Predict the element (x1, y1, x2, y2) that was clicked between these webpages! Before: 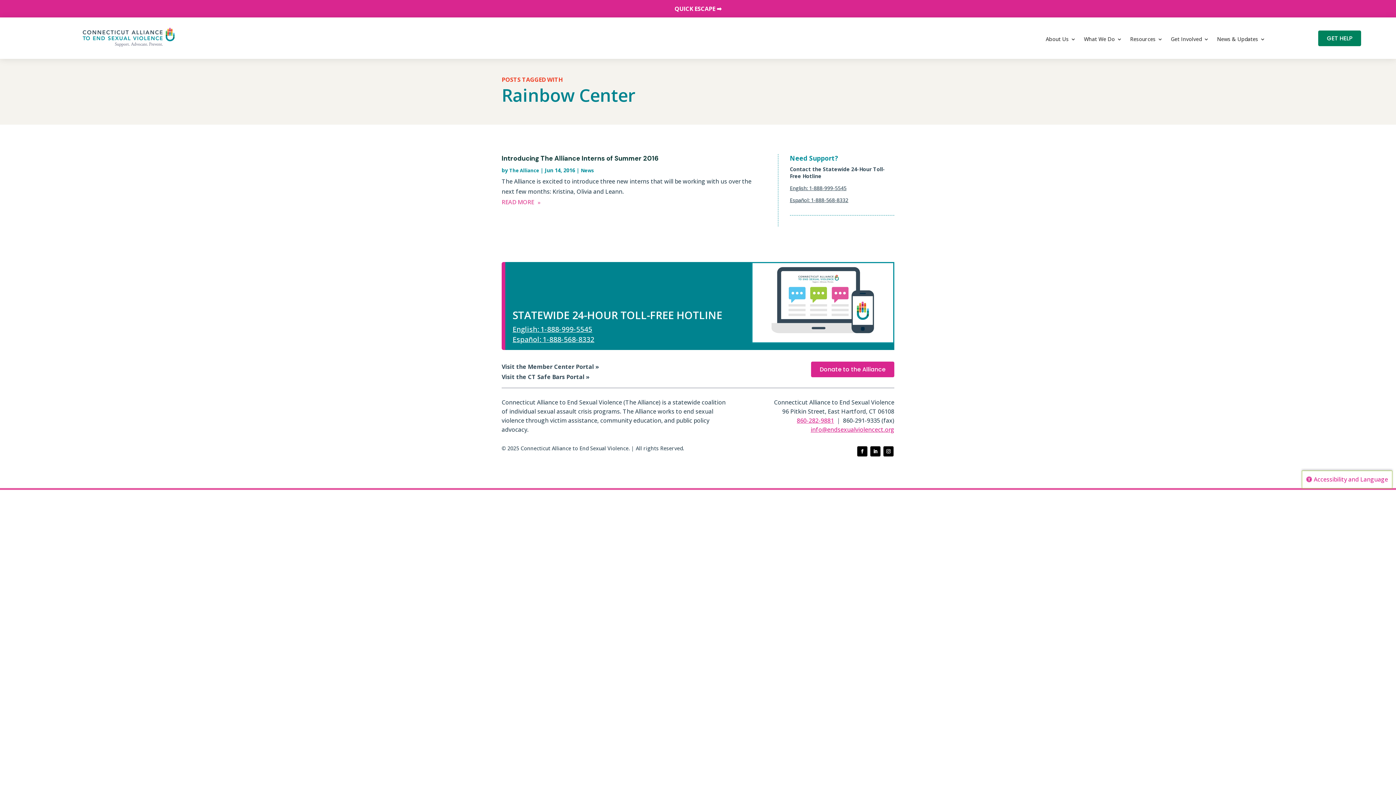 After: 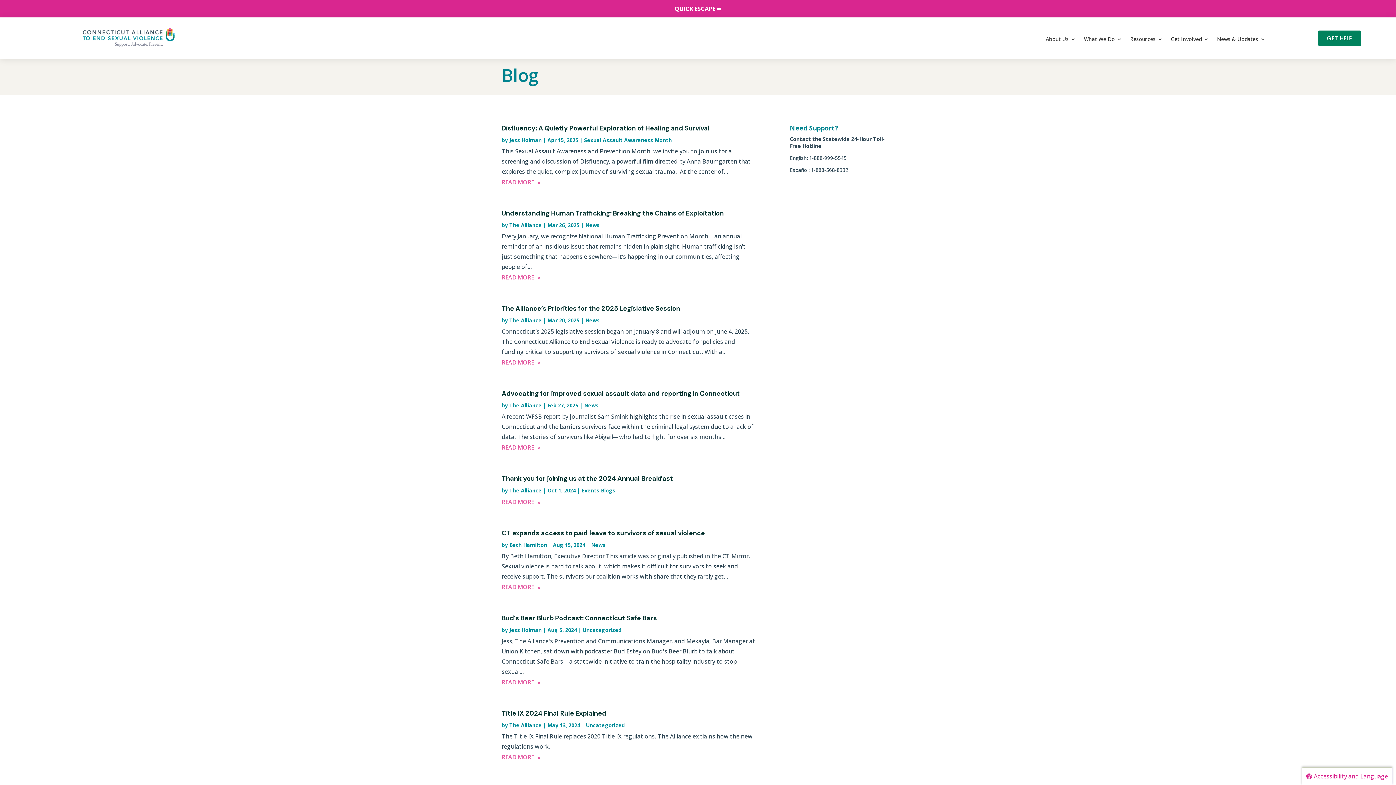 Action: bbox: (1217, 22, 1265, 55) label: News & Updates